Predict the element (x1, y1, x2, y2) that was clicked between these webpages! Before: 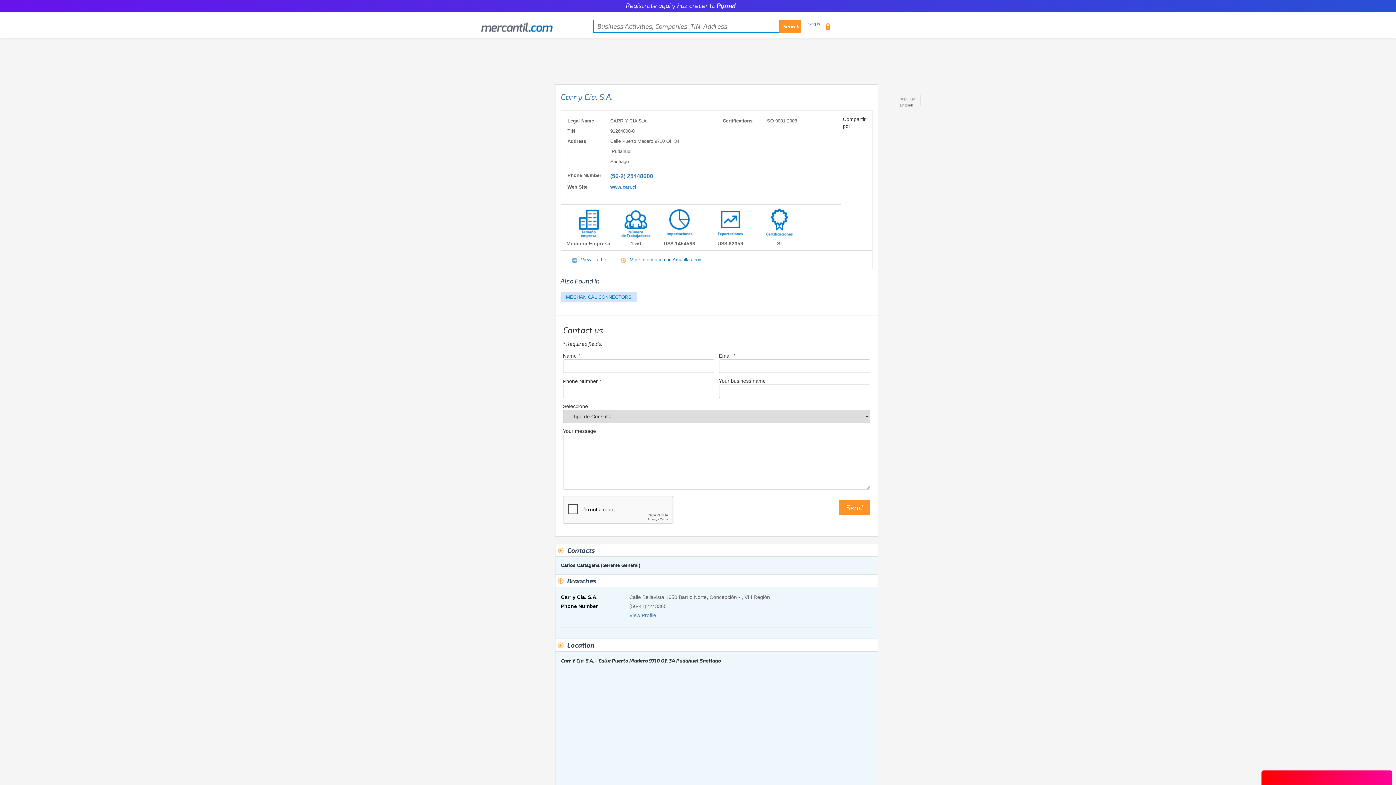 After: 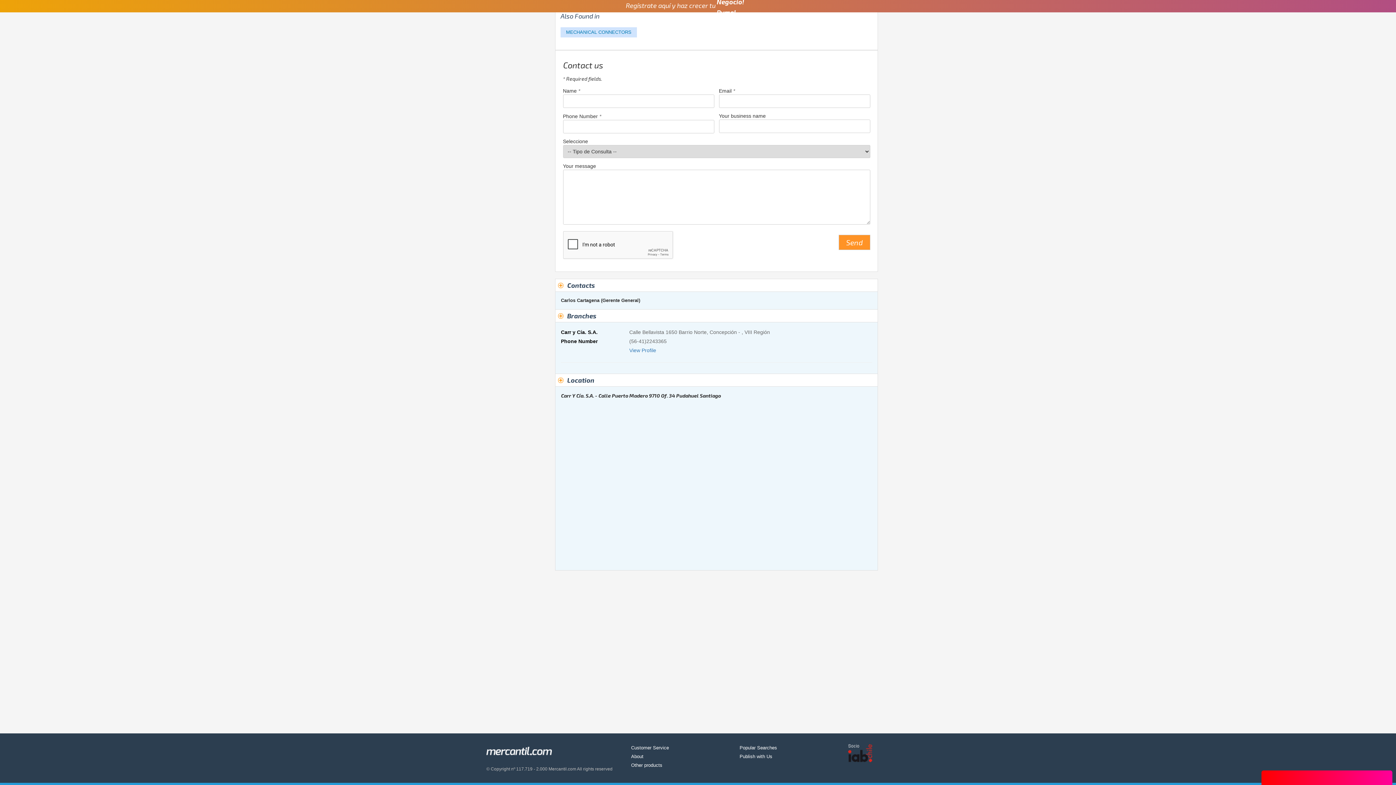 Action: bbox: (555, 544, 878, 557) label: Contacts